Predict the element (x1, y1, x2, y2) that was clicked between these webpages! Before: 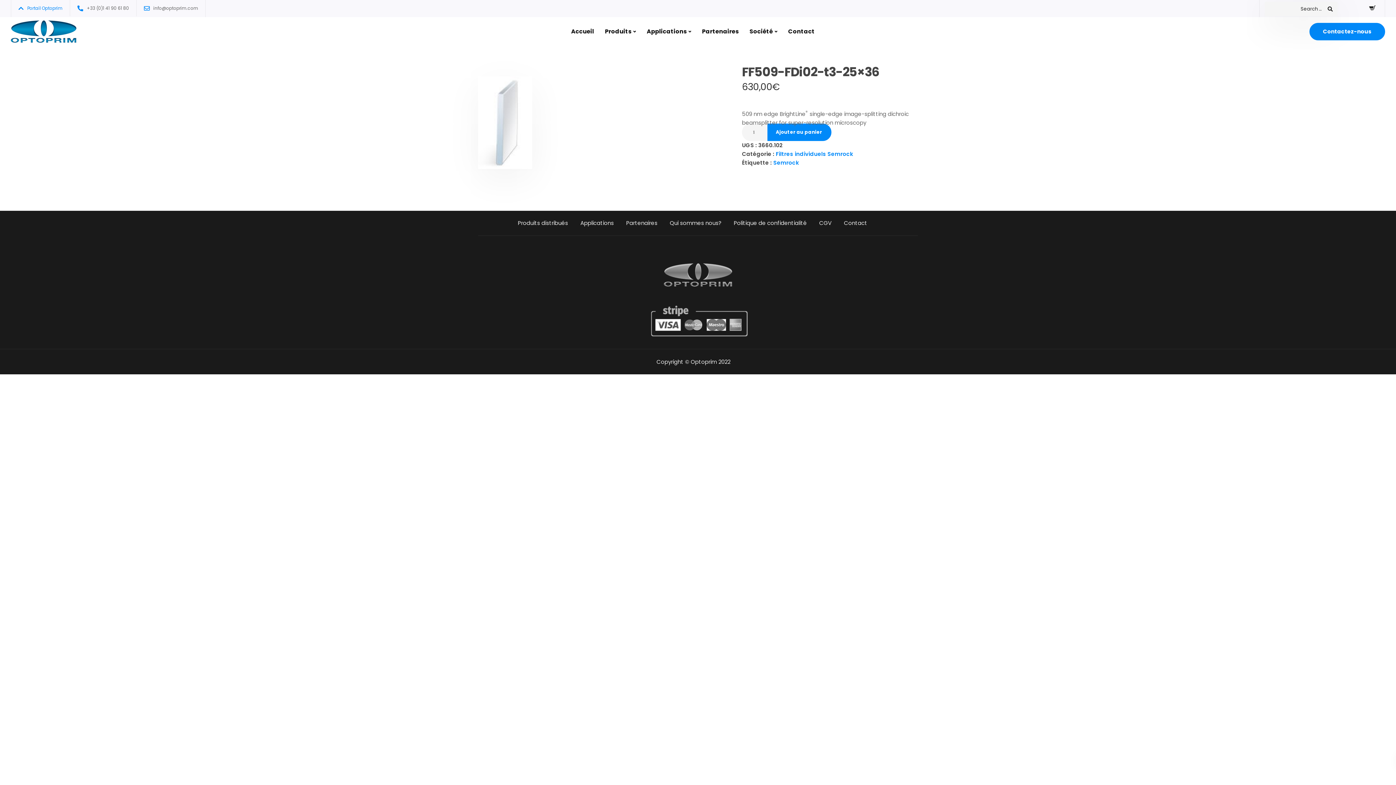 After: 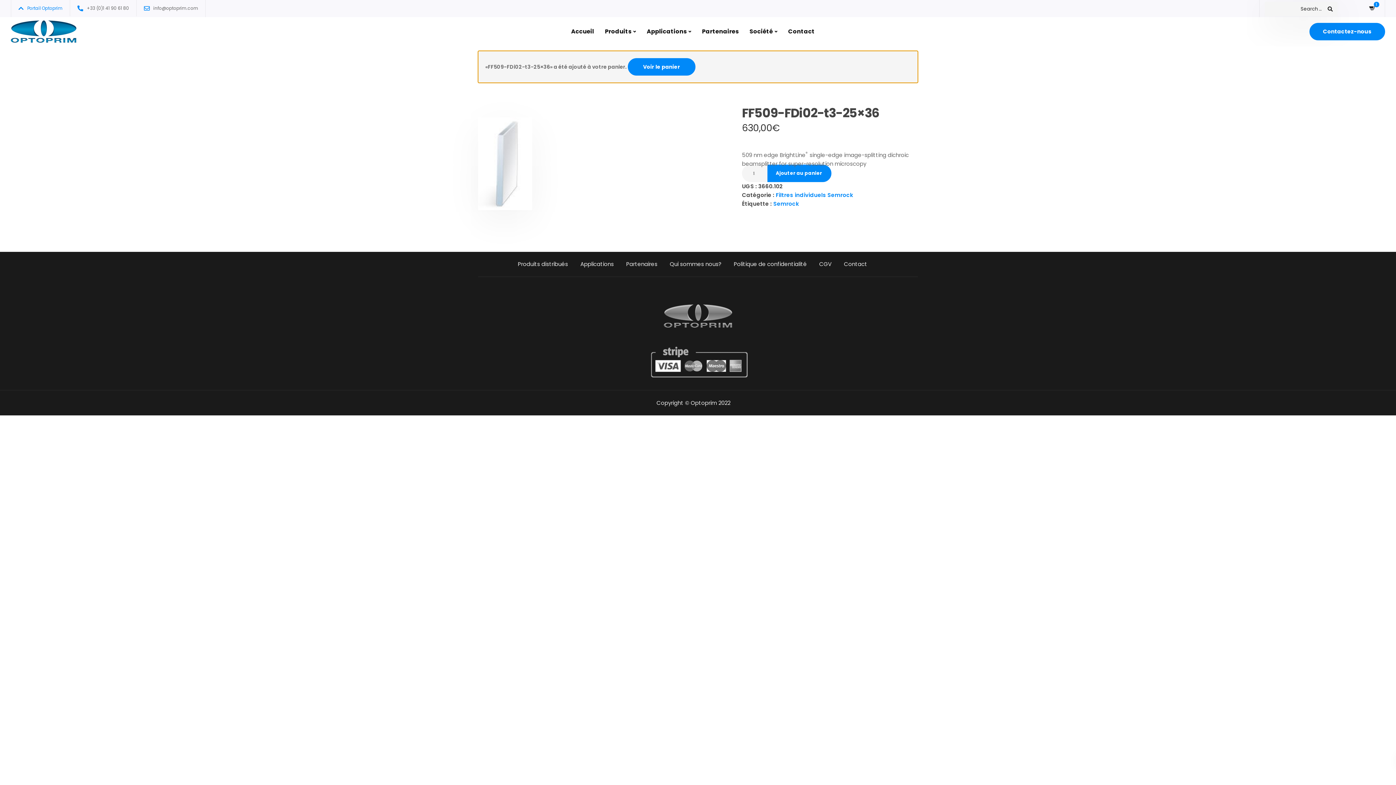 Action: bbox: (767, 123, 831, 141) label: Ajouter au panier